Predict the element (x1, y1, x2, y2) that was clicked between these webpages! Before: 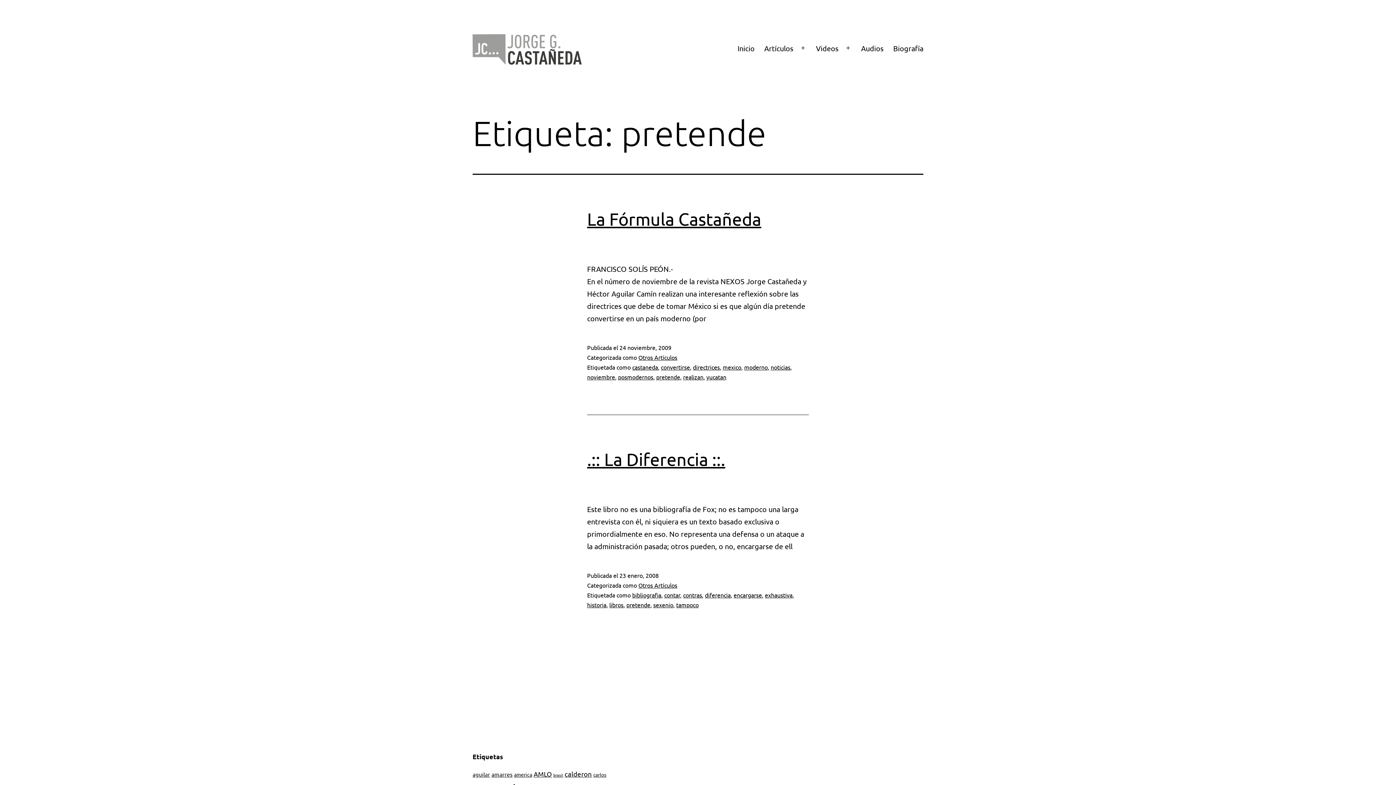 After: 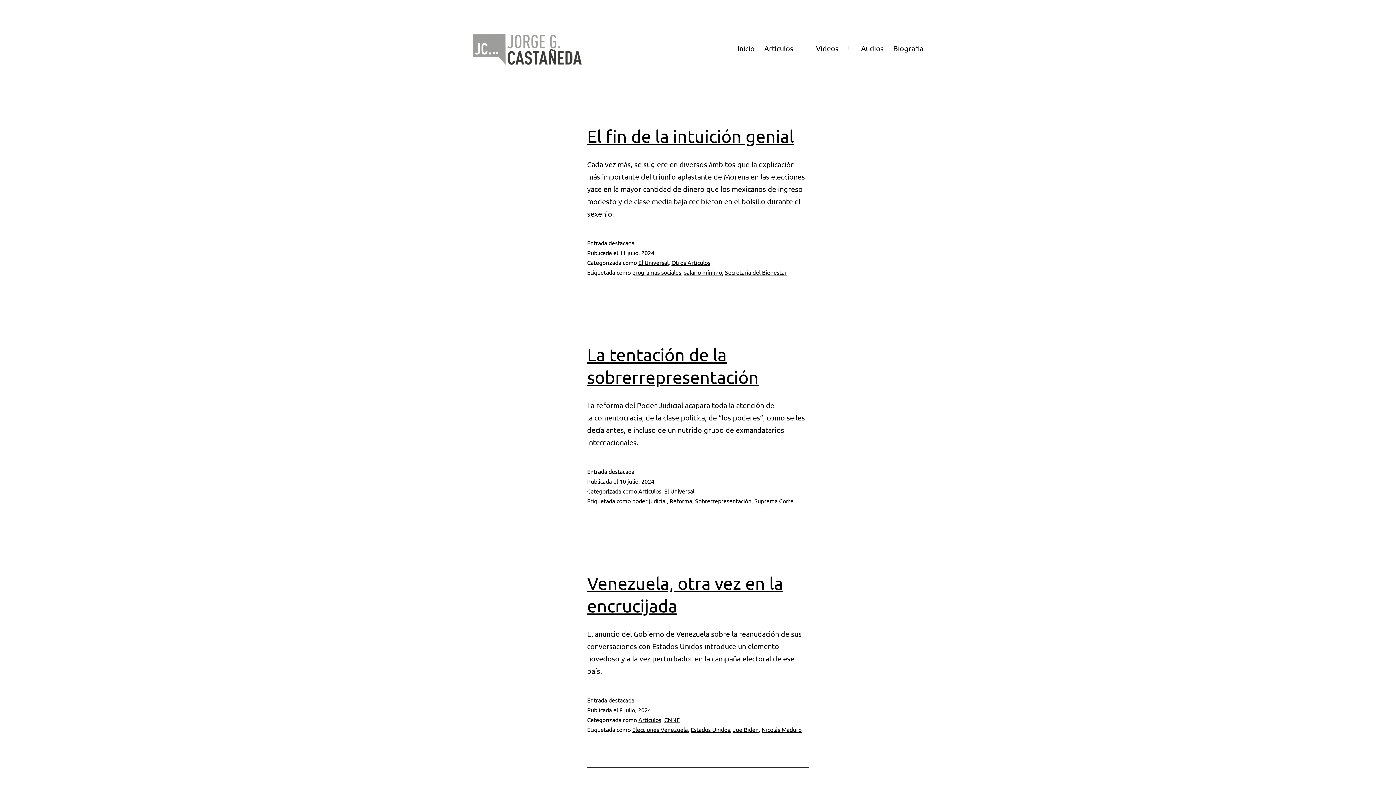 Action: bbox: (732, 39, 759, 57) label: Inicio